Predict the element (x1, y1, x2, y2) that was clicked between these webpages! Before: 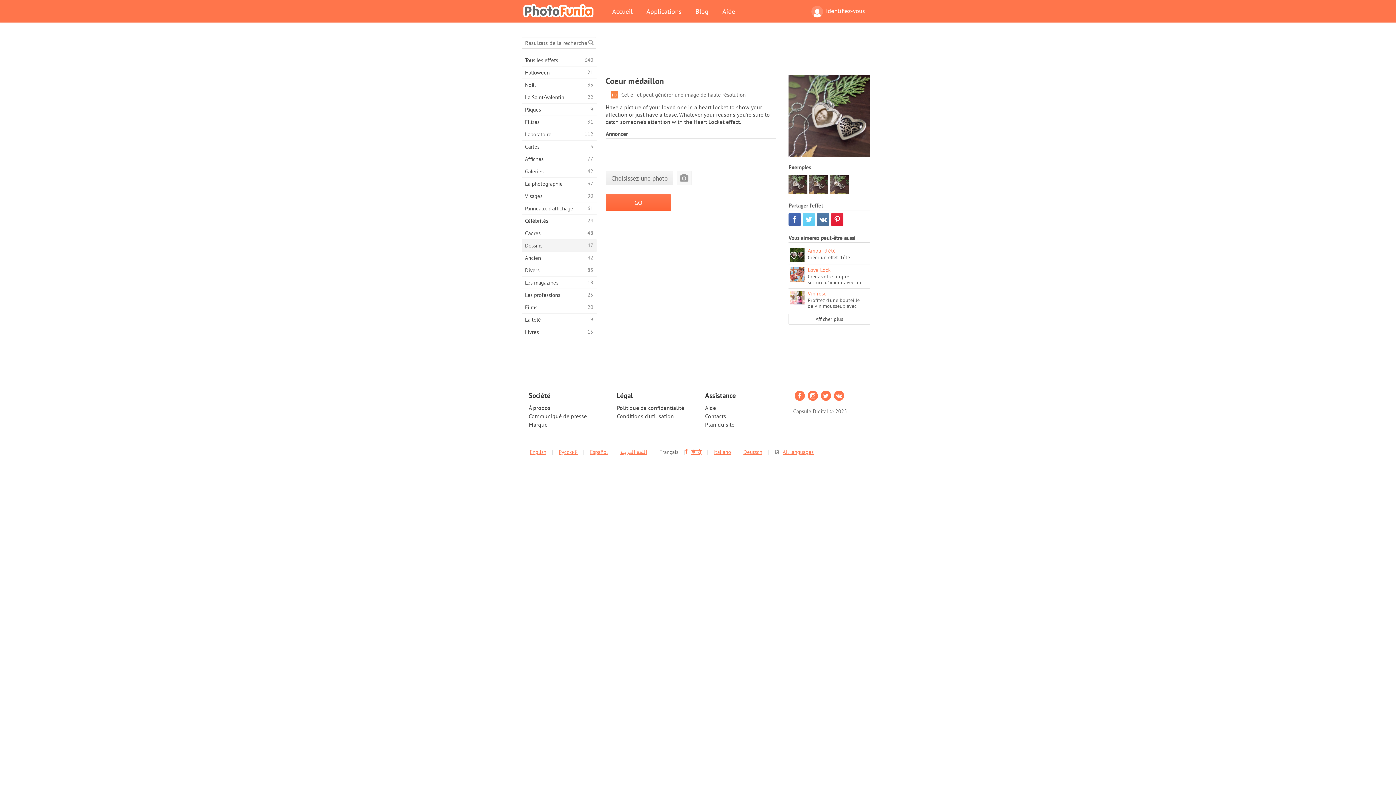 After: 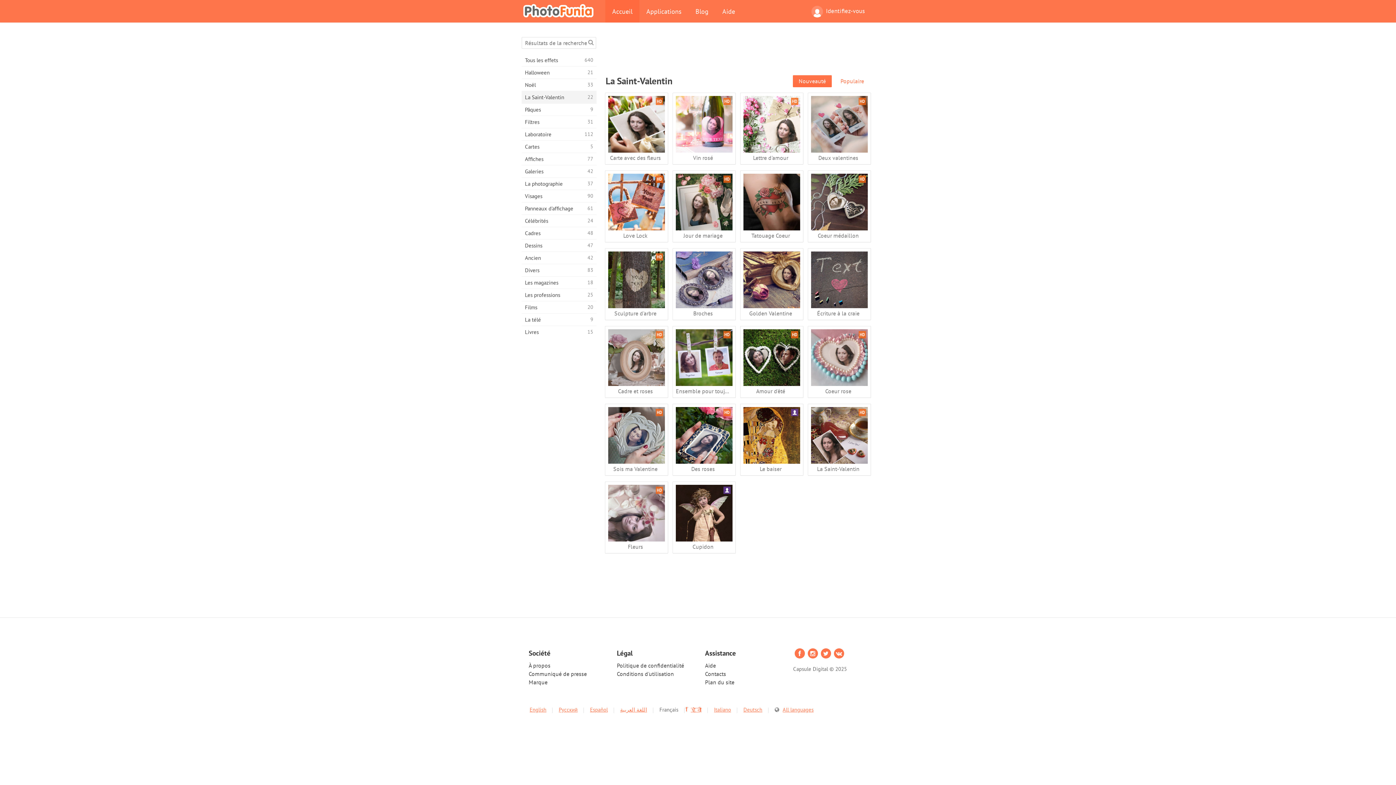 Action: label: La Saint-Valentin
22 bbox: (521, 91, 596, 103)